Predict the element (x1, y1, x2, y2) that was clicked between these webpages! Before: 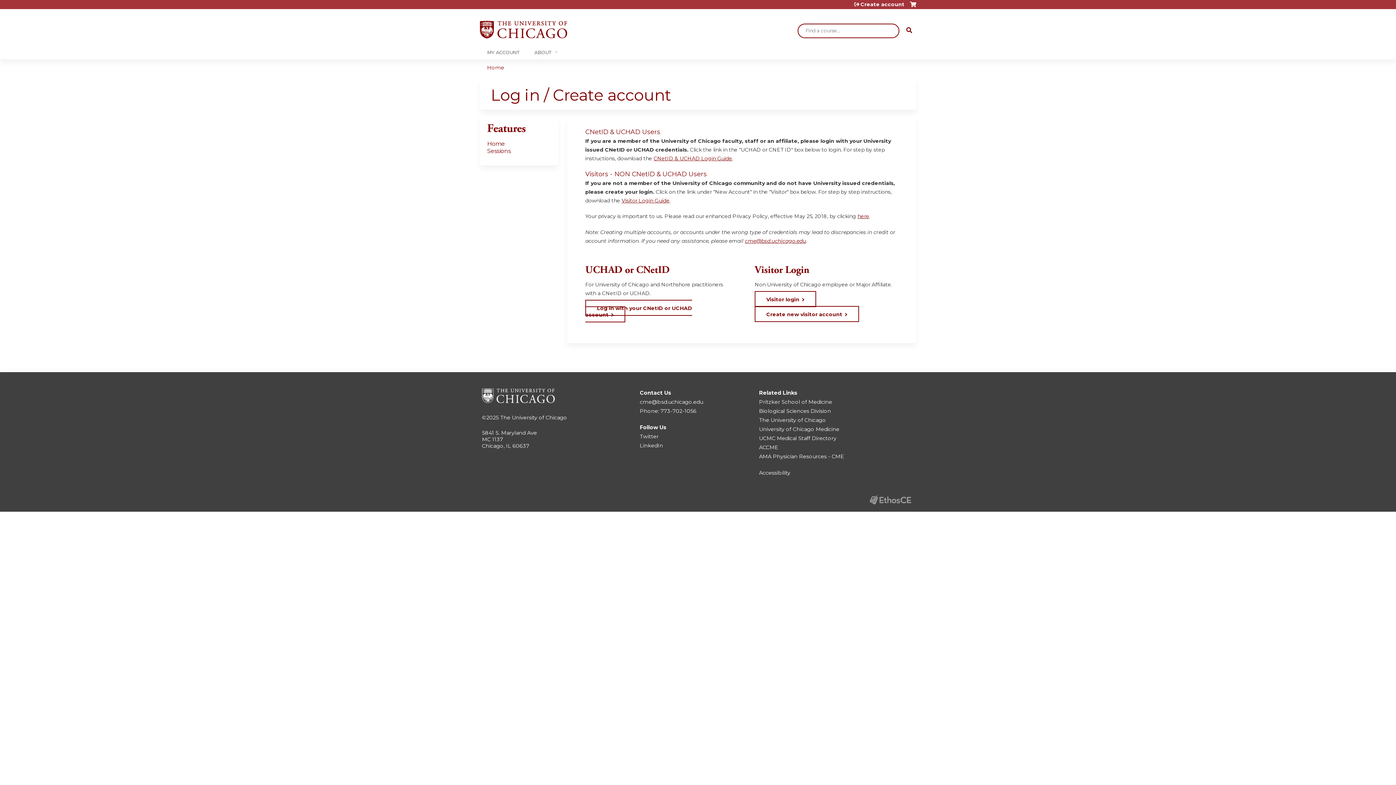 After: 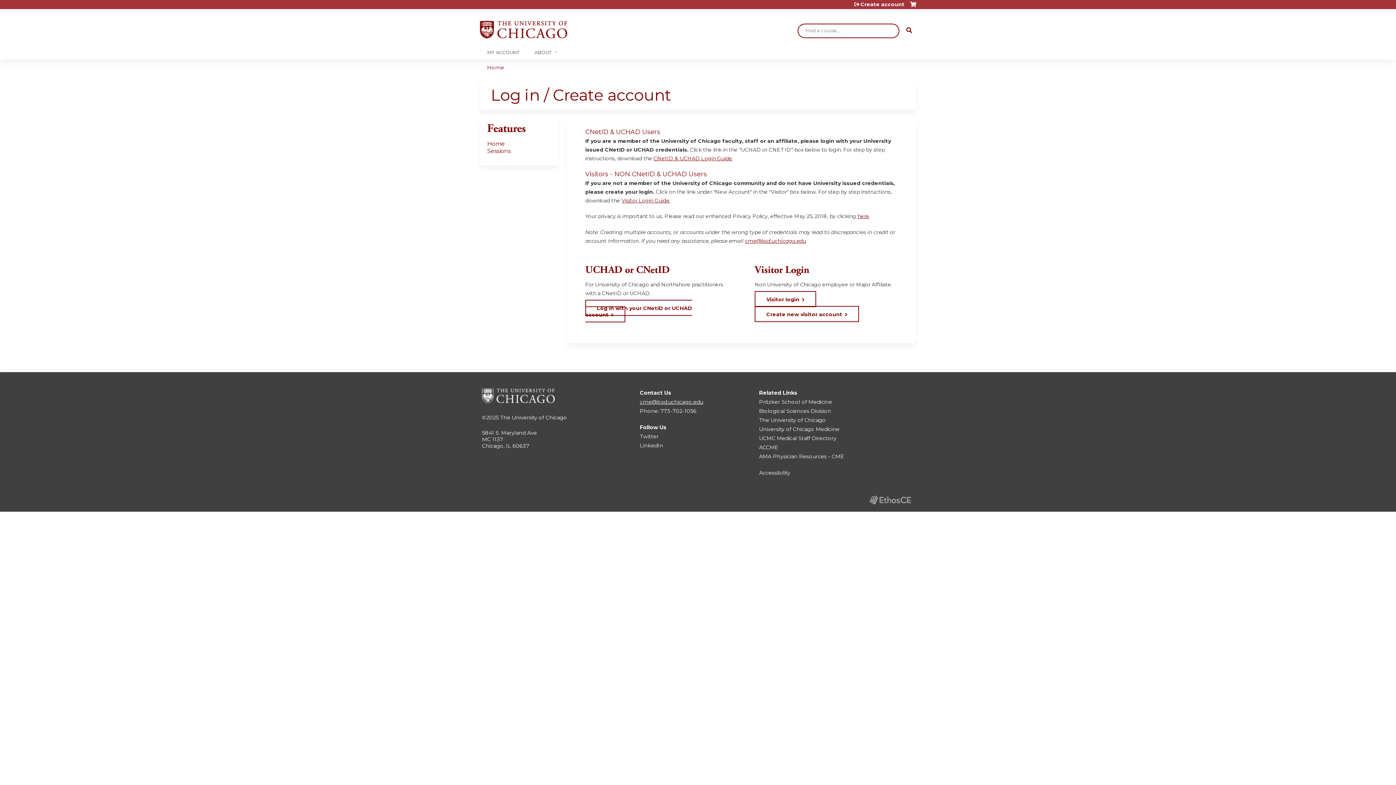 Action: bbox: (640, 398, 703, 405) label: cme@bsd.uchicago.edu